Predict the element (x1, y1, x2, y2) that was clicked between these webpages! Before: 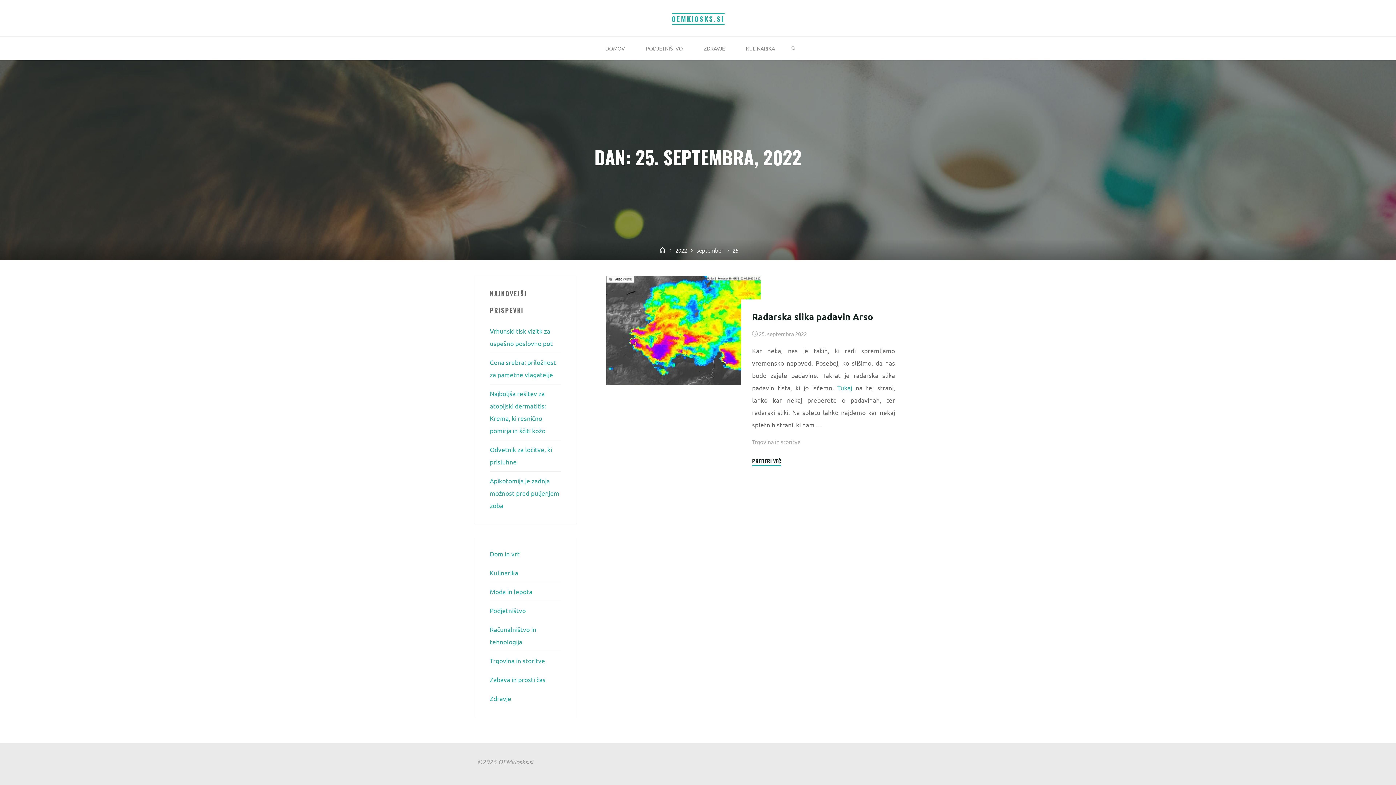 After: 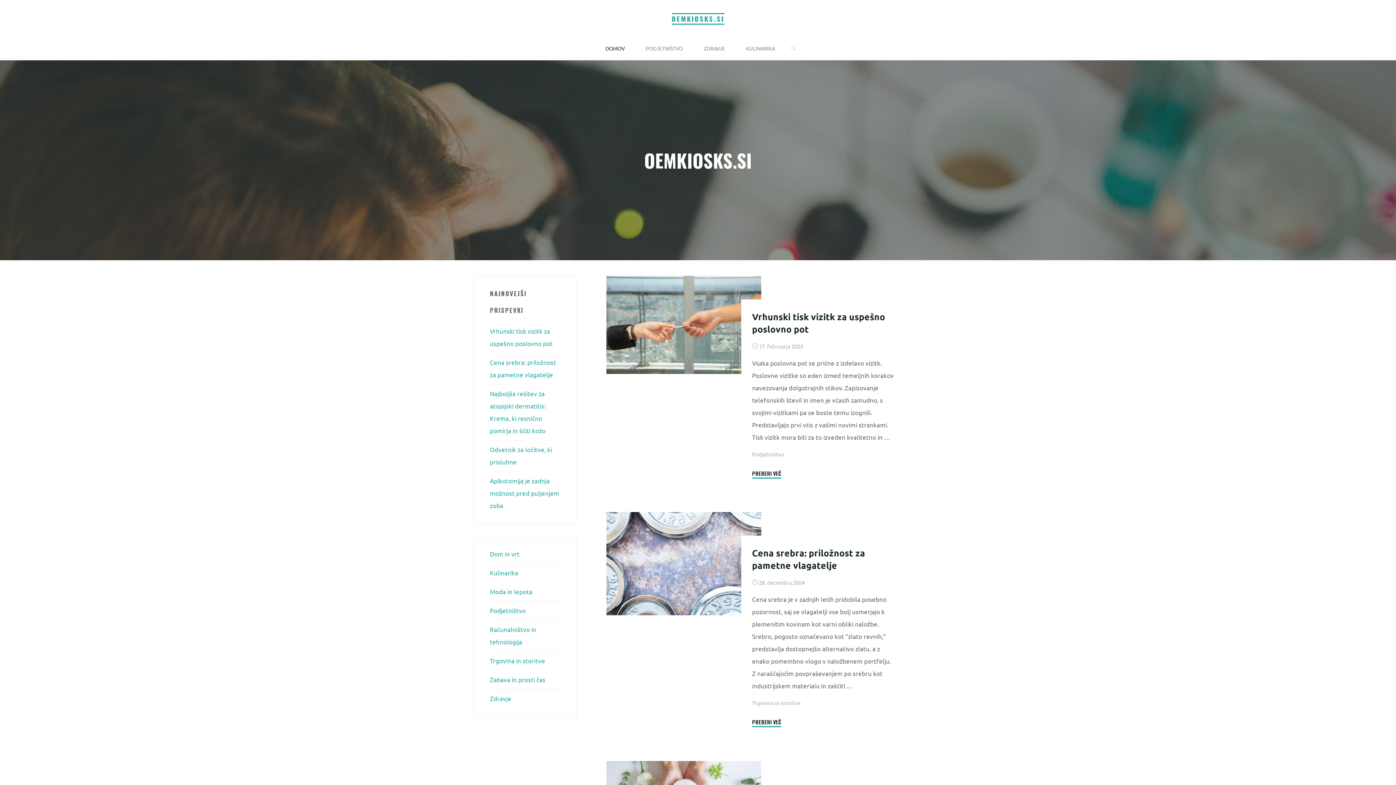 Action: label: Home bbox: (657, 246, 667, 254)